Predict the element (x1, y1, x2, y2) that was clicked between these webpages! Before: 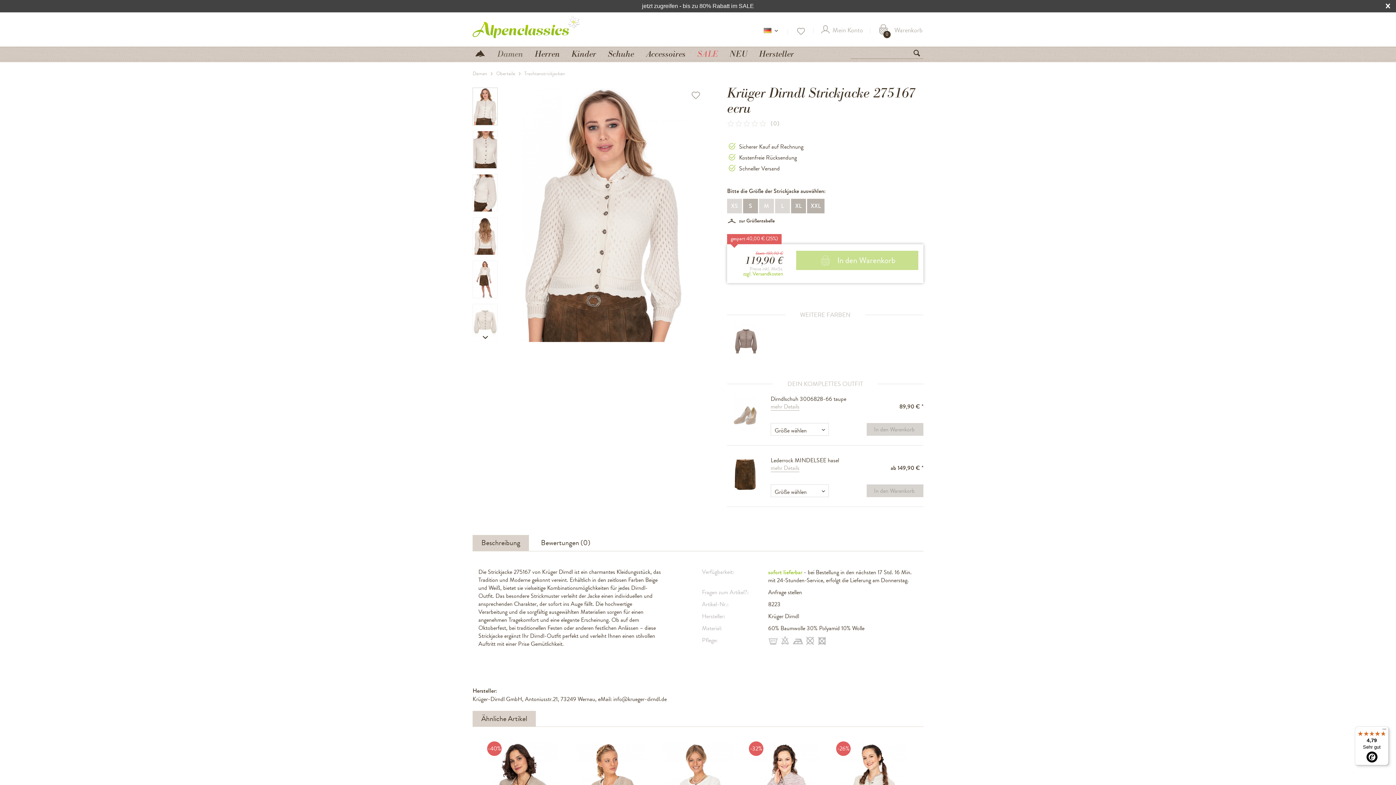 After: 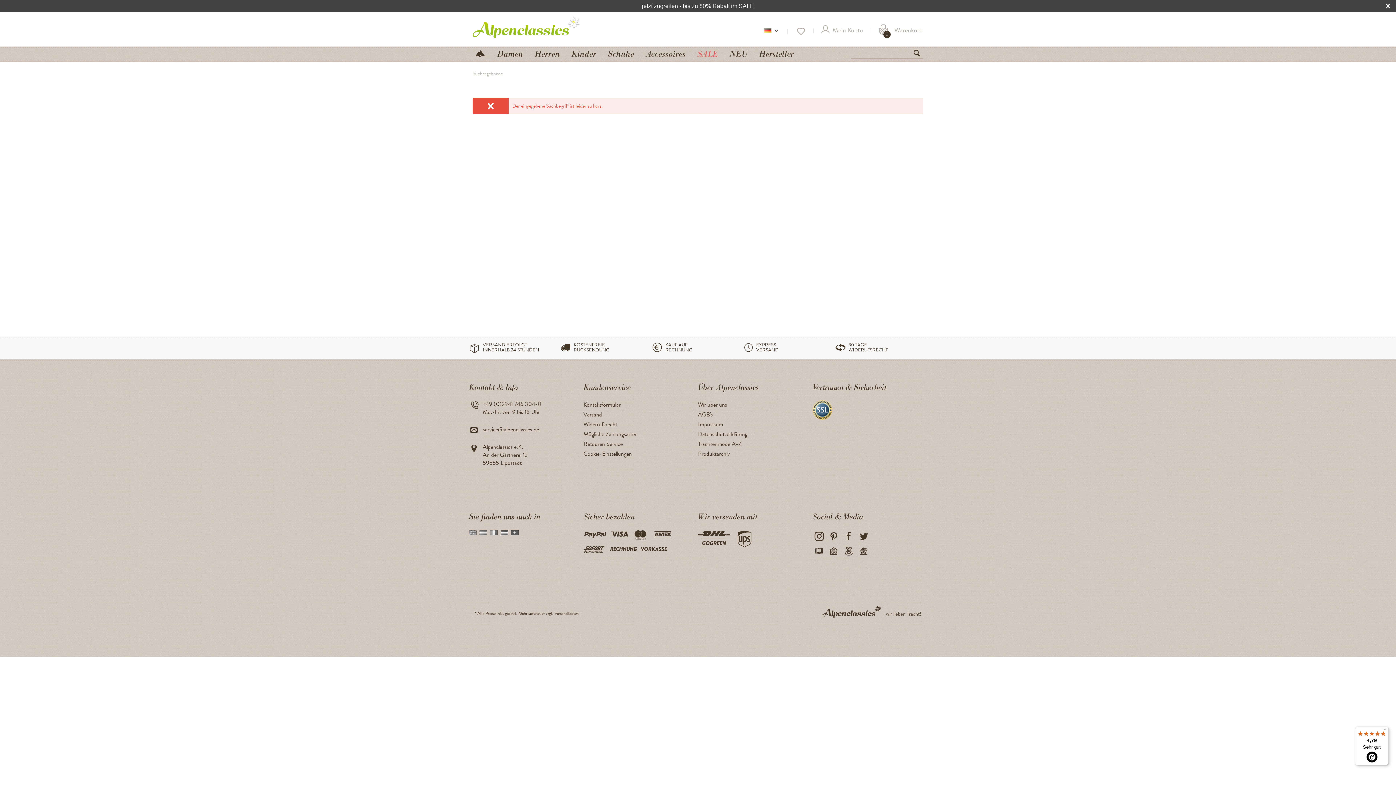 Action: bbox: (916, 47, 923, 61) label: Suchen